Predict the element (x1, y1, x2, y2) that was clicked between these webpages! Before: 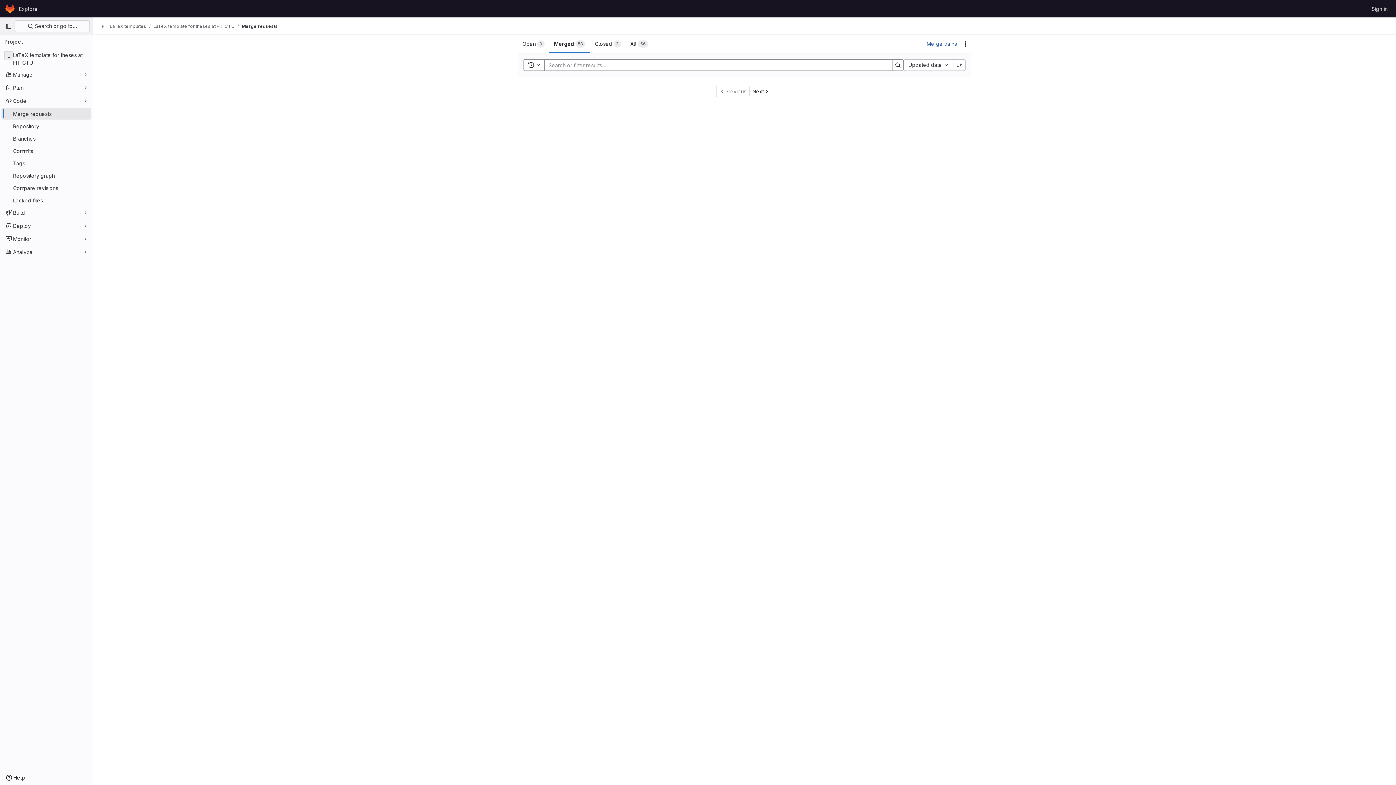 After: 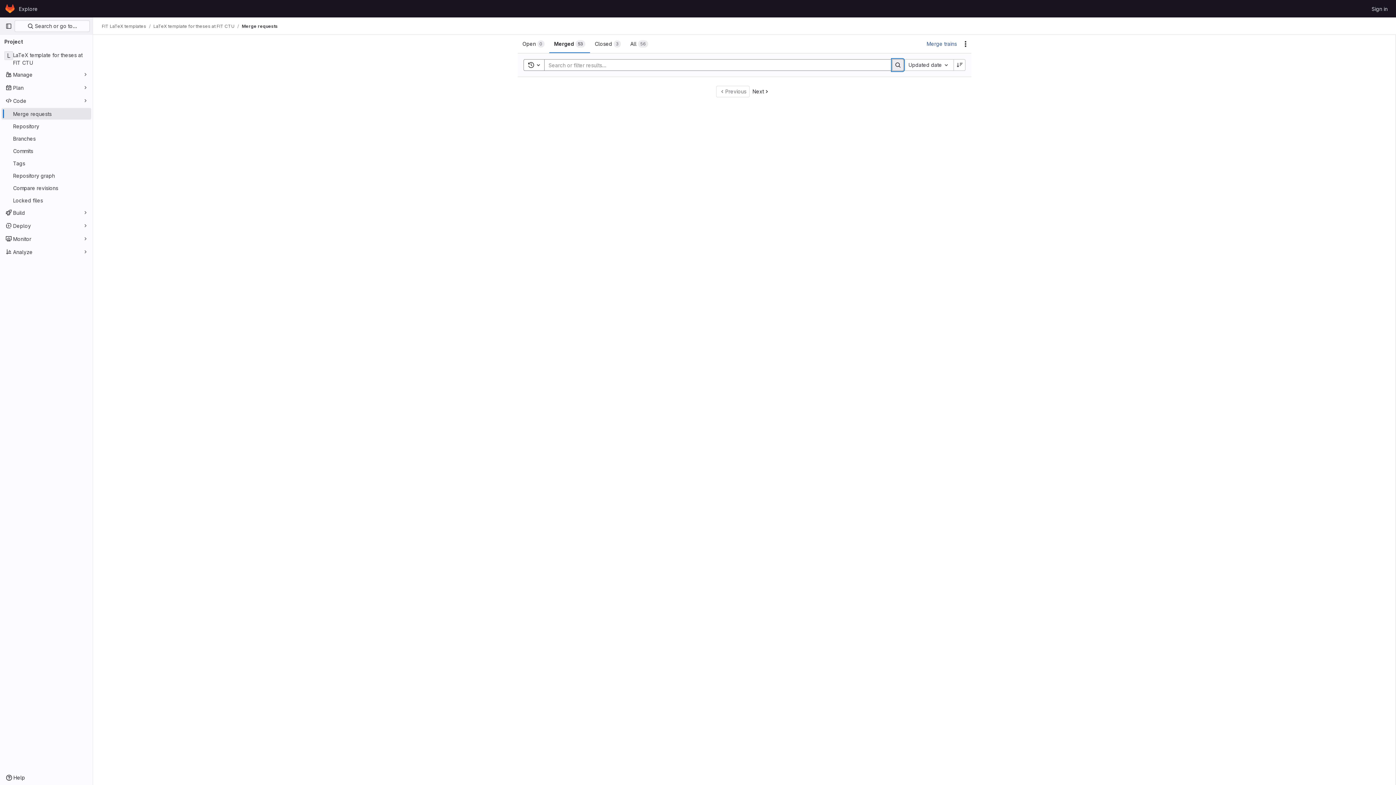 Action: label: Search bbox: (892, 59, 904, 70)